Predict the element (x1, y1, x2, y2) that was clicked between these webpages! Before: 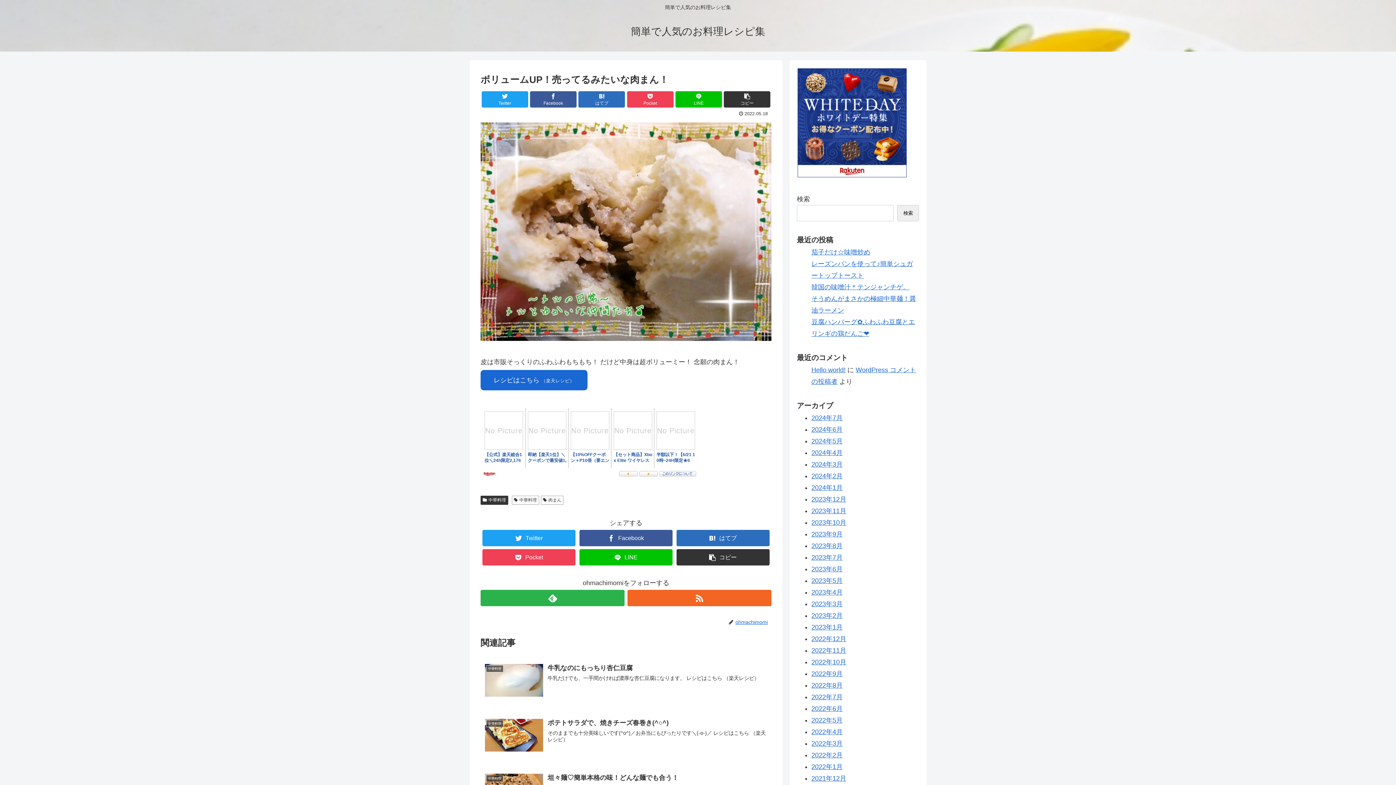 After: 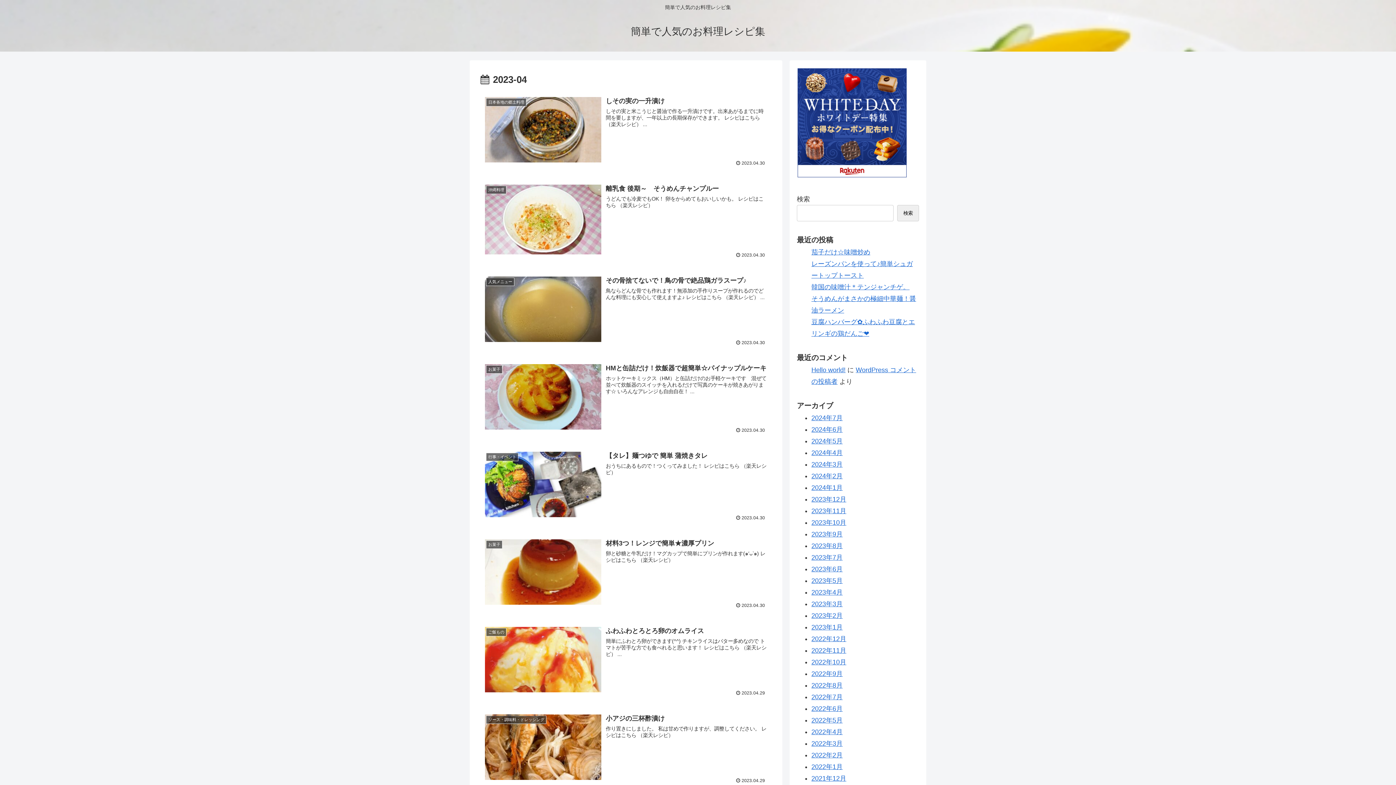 Action: bbox: (811, 589, 842, 596) label: 2023年4月